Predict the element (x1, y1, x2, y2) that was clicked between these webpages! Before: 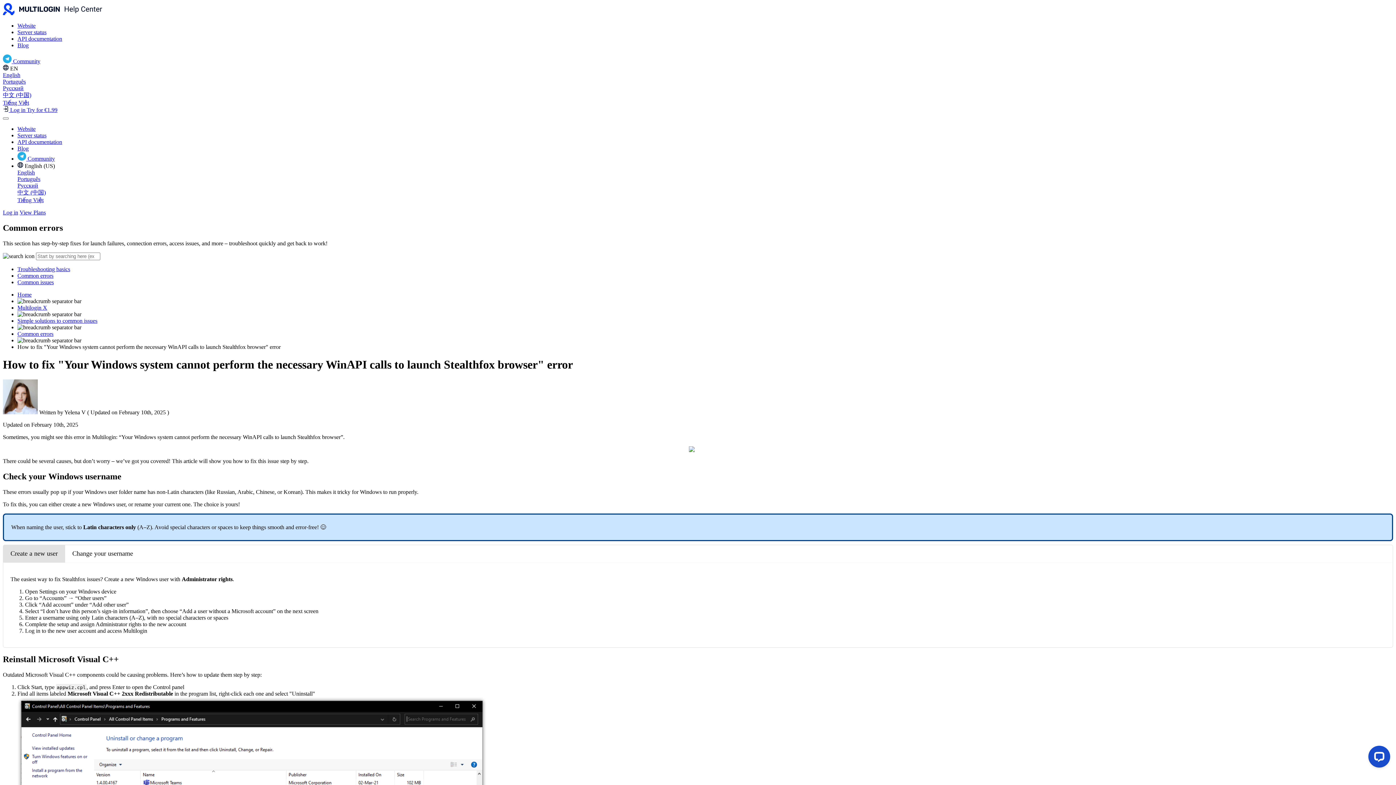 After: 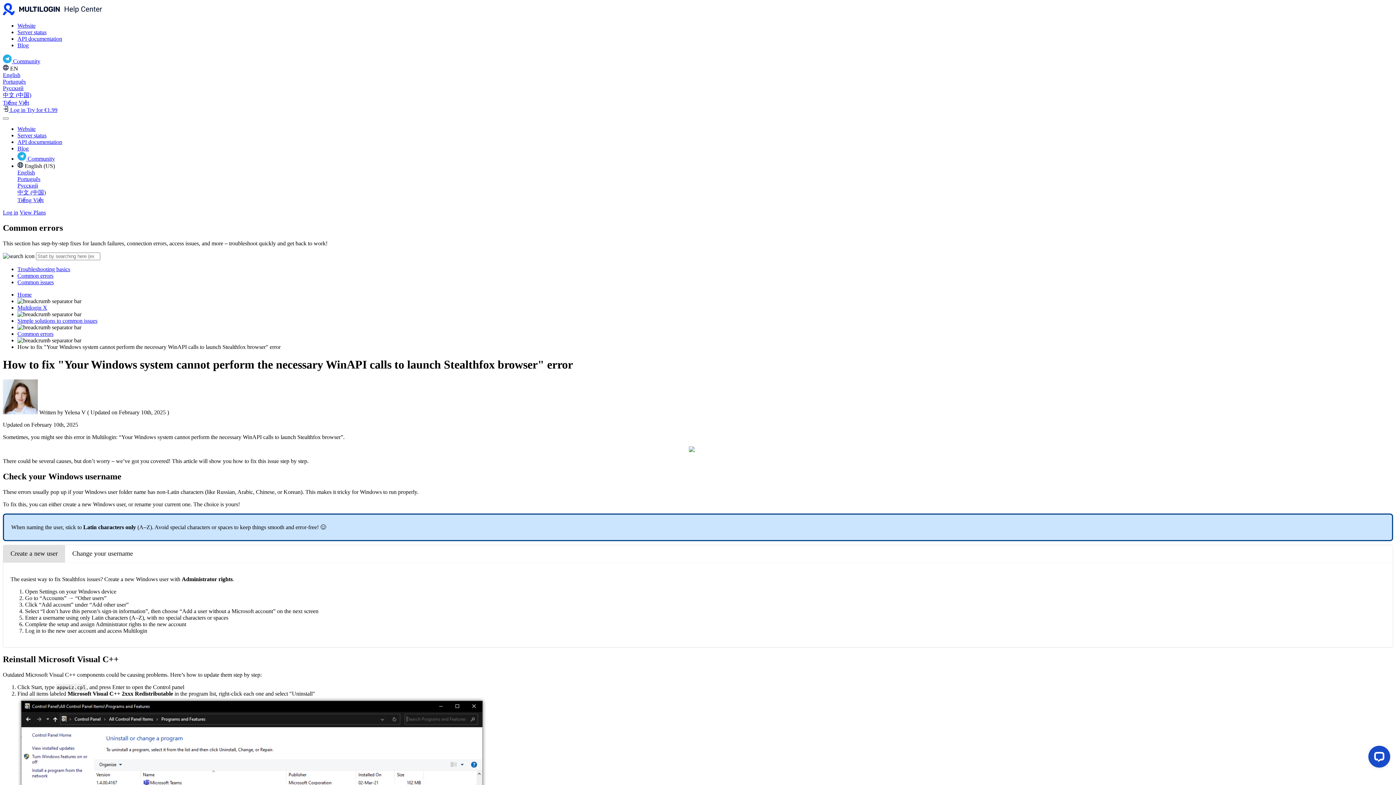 Action: label: Log in bbox: (2, 209, 18, 215)